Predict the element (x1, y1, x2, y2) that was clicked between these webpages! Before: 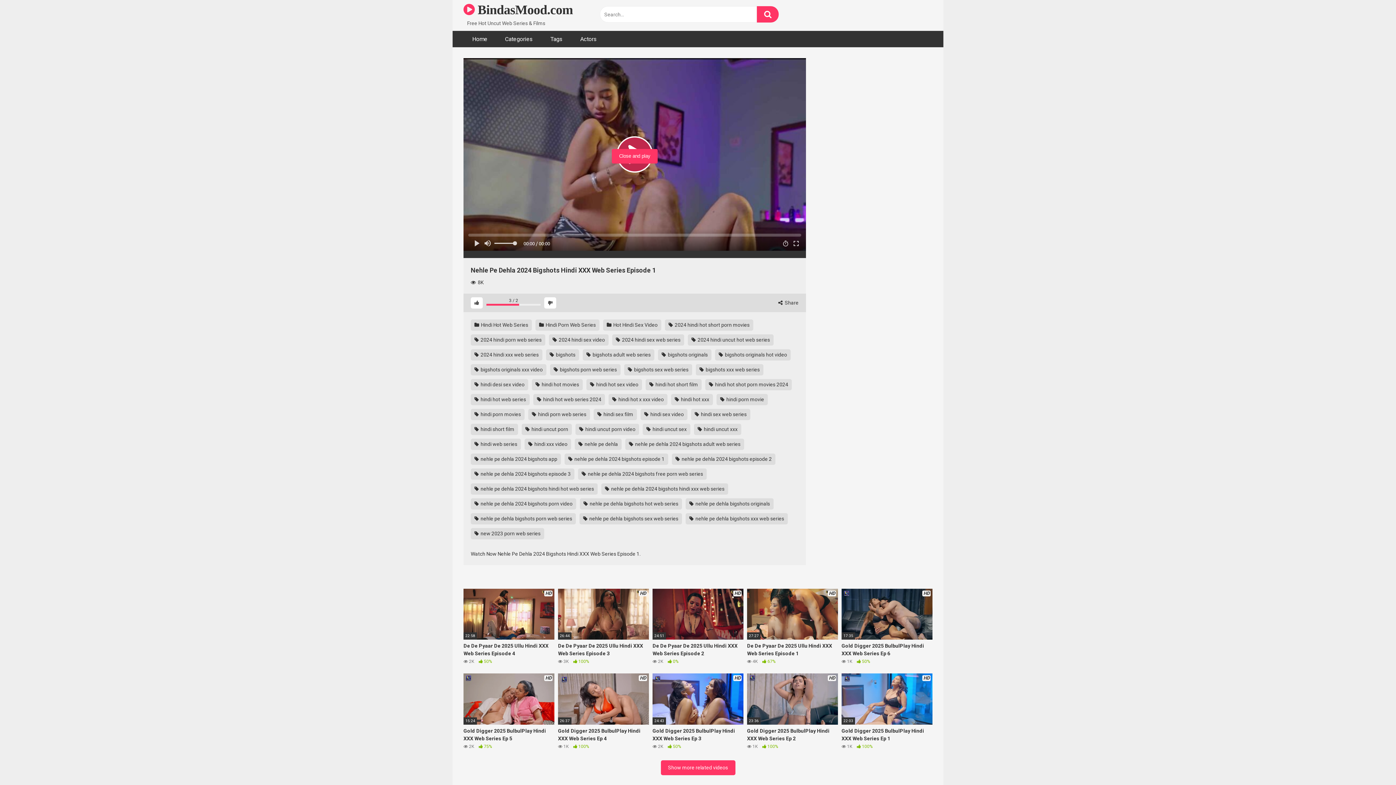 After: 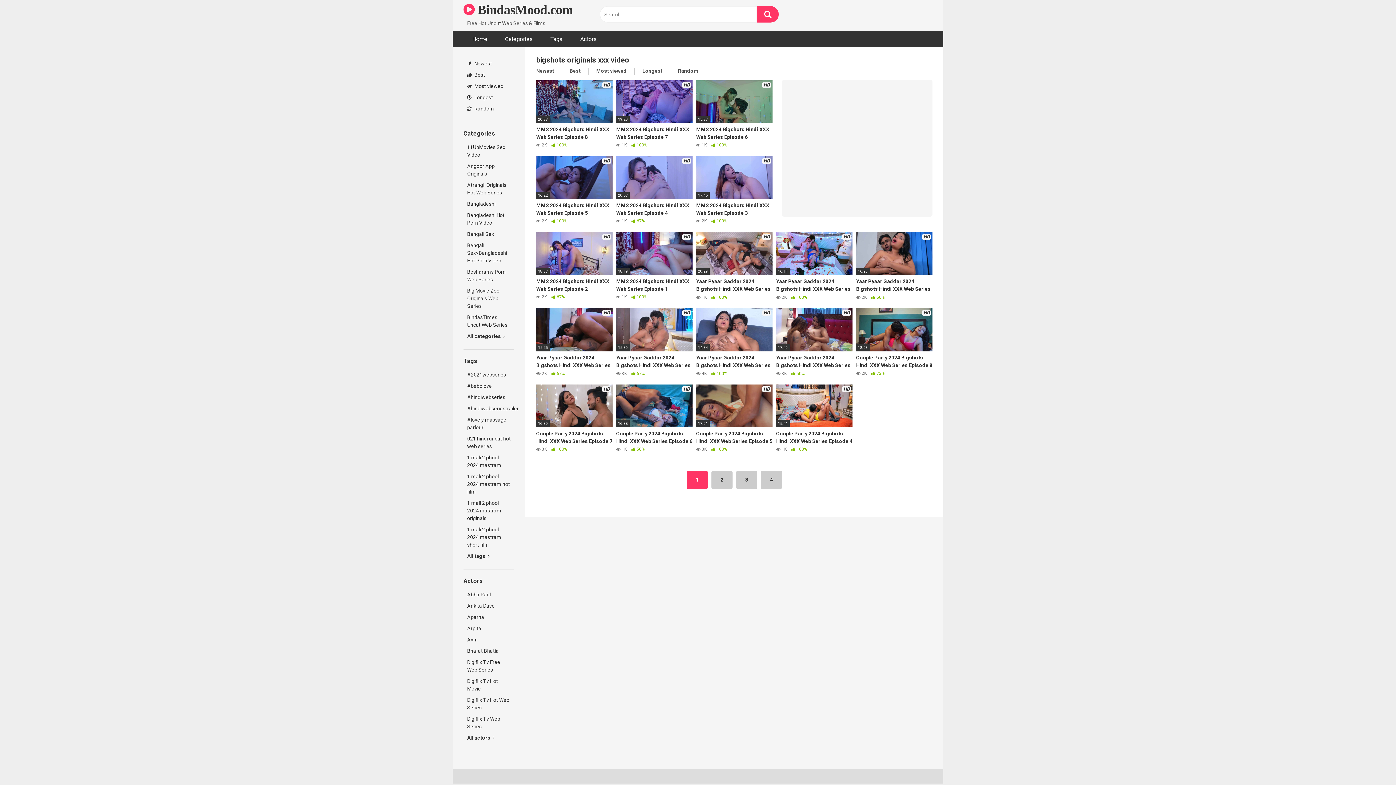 Action: bbox: (470, 364, 546, 375) label:  bigshots originals xxx video